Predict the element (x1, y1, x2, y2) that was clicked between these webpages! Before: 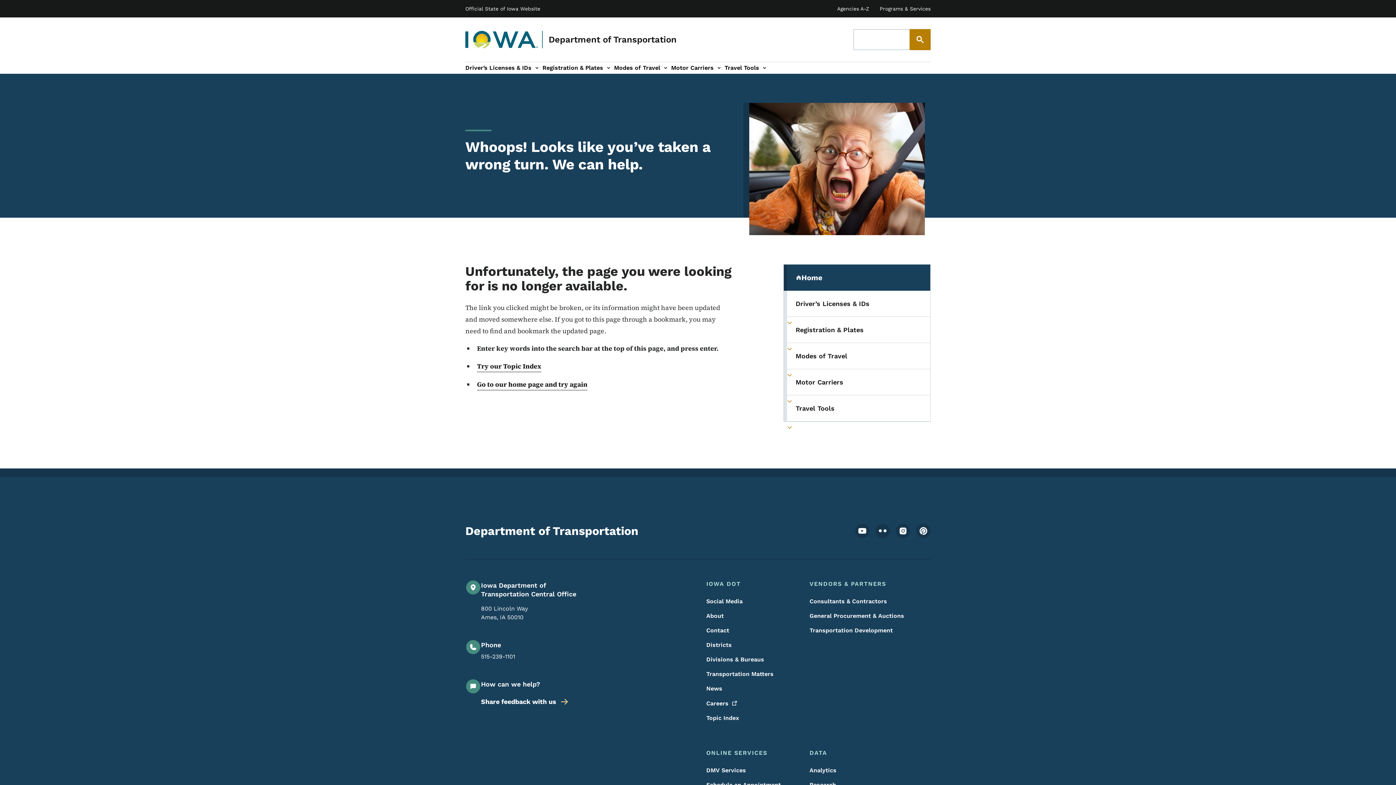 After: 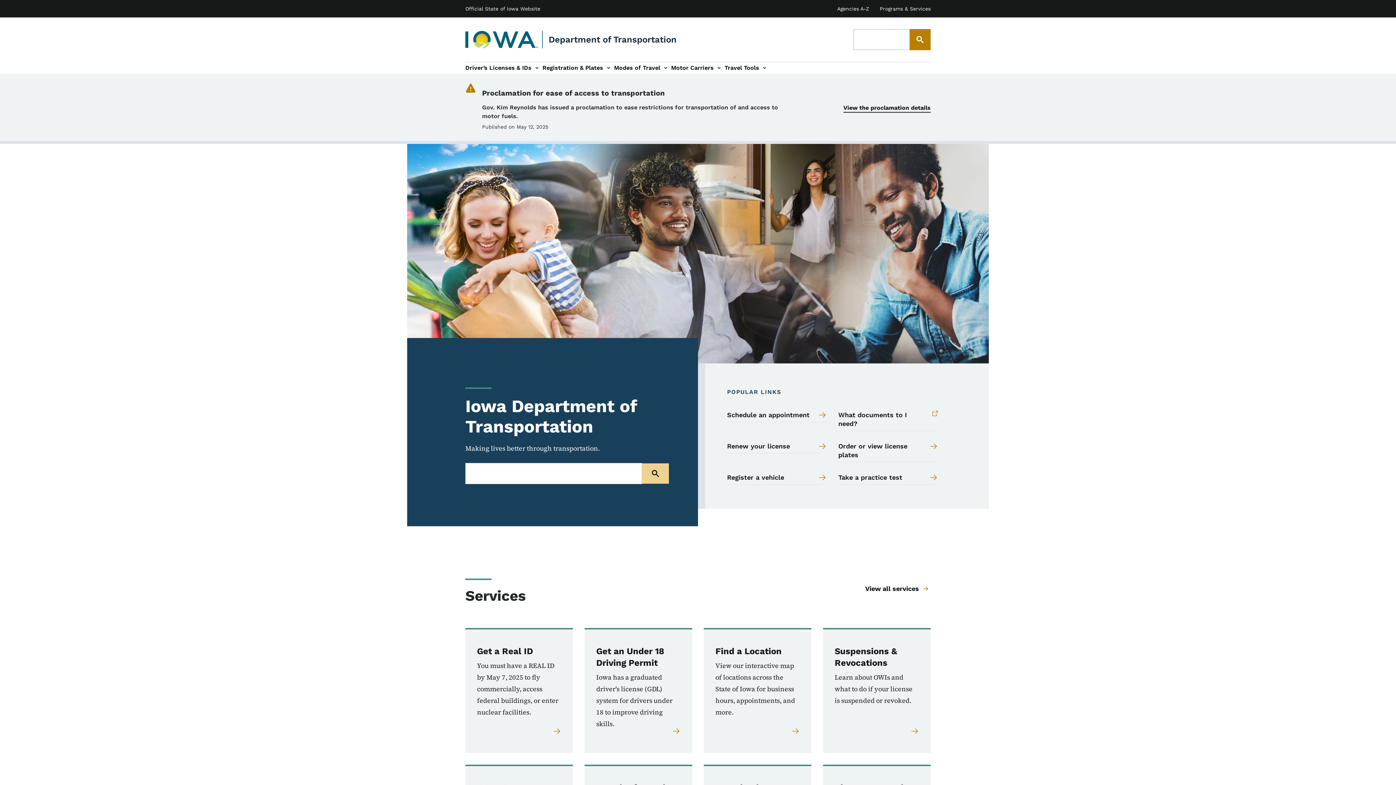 Action: bbox: (465, 30, 538, 48) label: Department of Transportation